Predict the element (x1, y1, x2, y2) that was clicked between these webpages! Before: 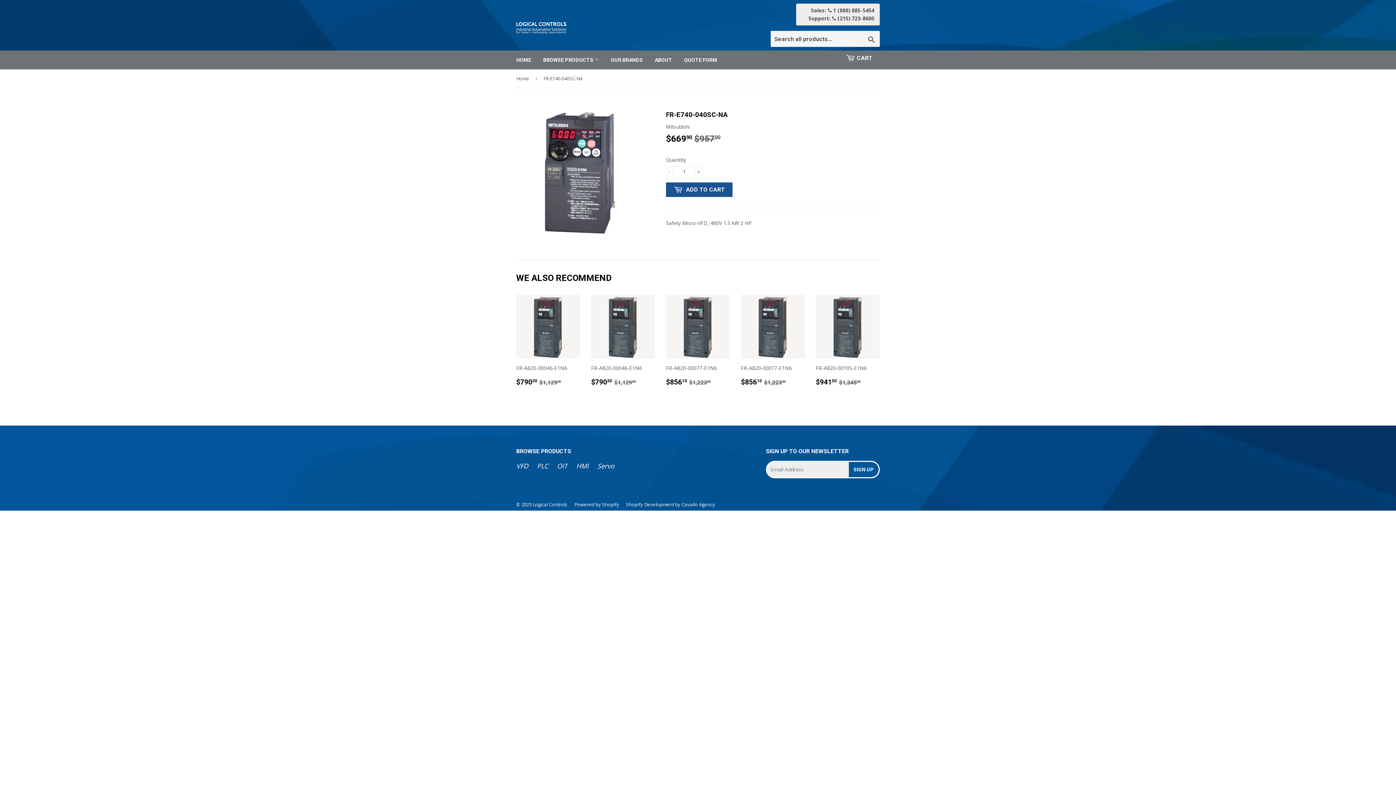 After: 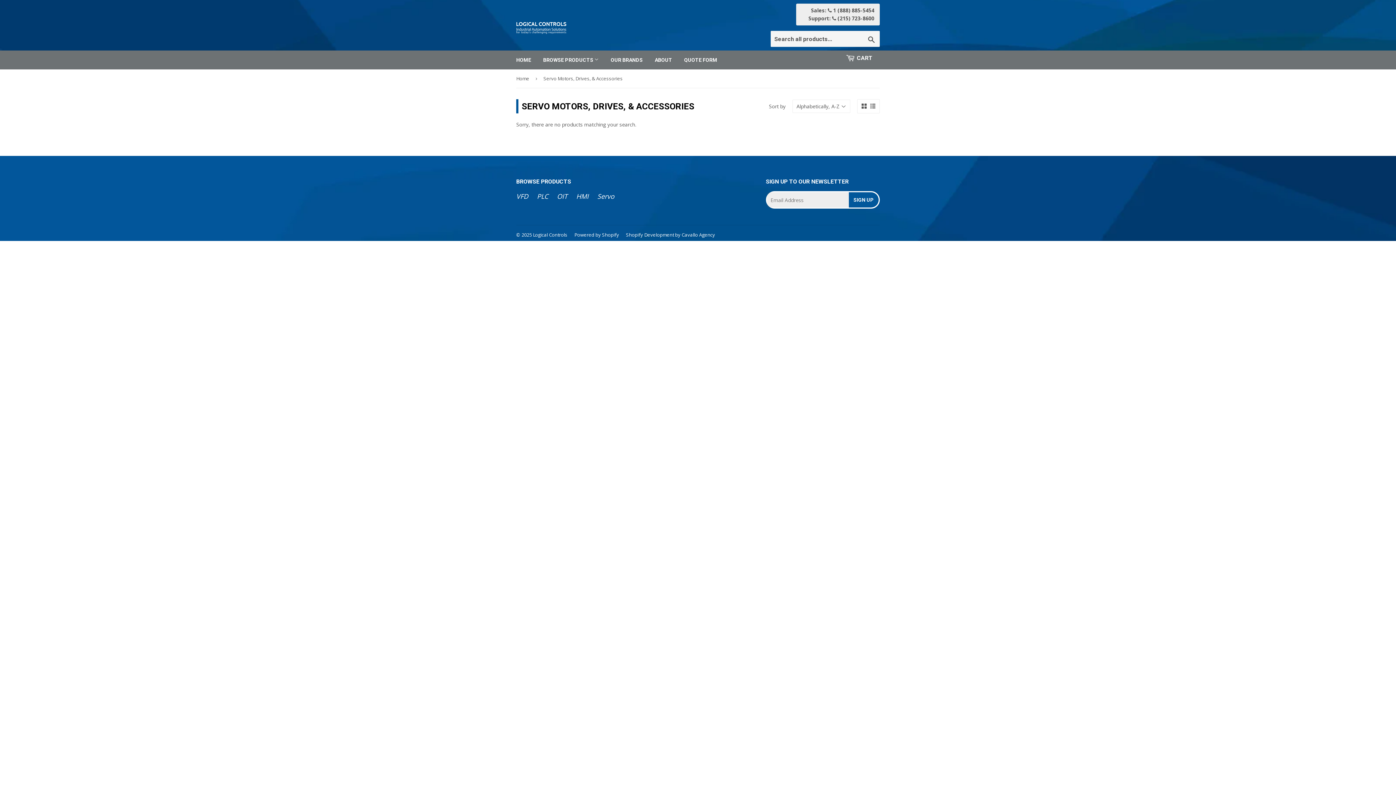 Action: bbox: (597, 461, 614, 470) label: Servo